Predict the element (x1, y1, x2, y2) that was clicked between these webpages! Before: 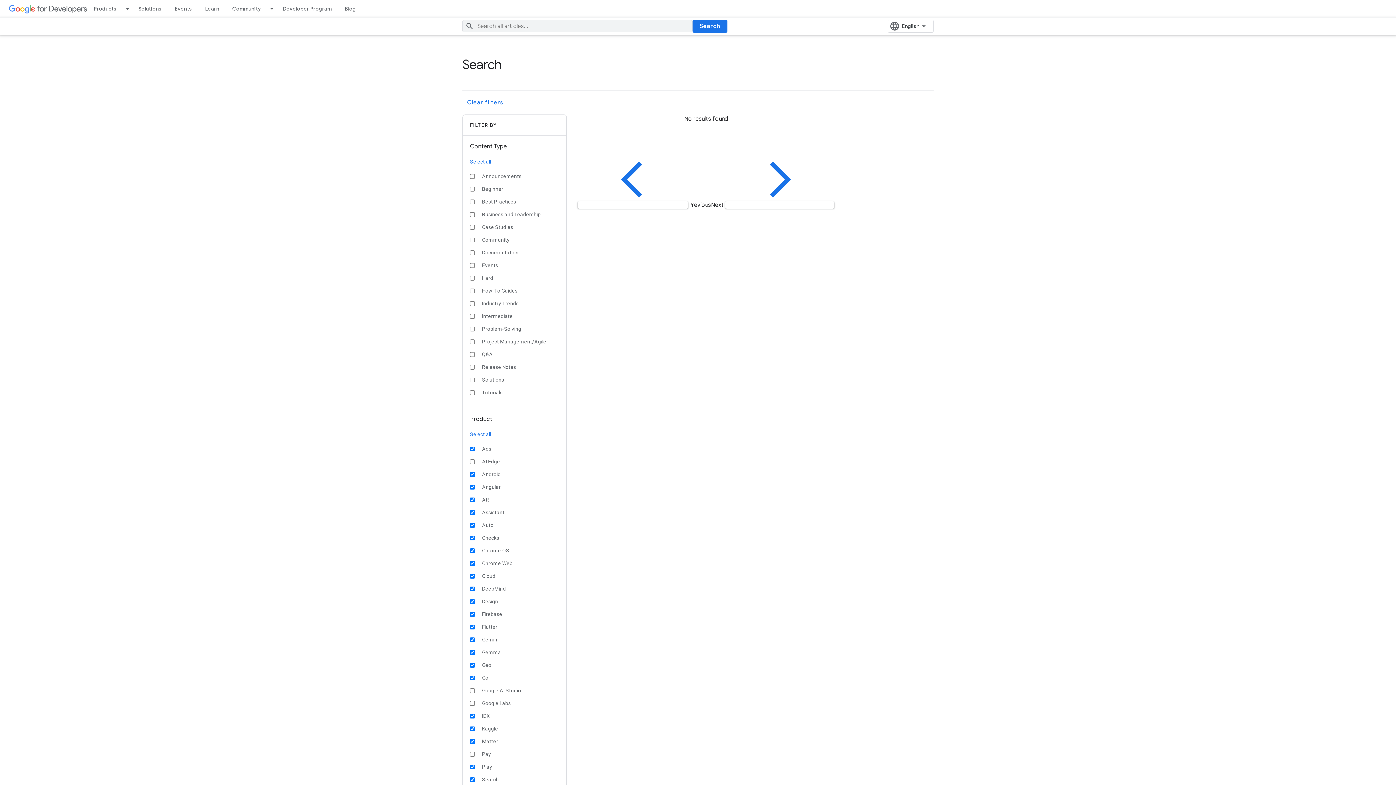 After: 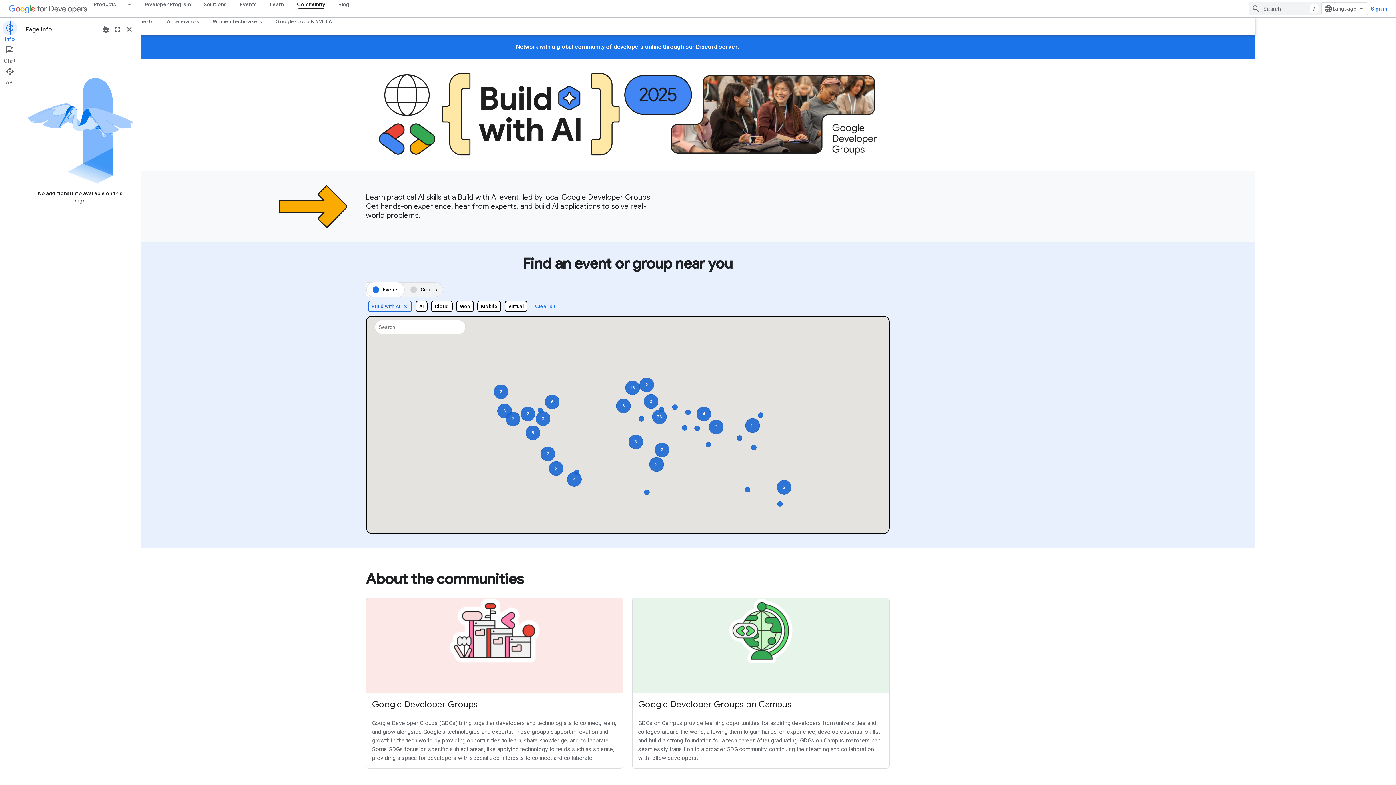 Action: label: Community bbox: (225, 0, 267, 17)